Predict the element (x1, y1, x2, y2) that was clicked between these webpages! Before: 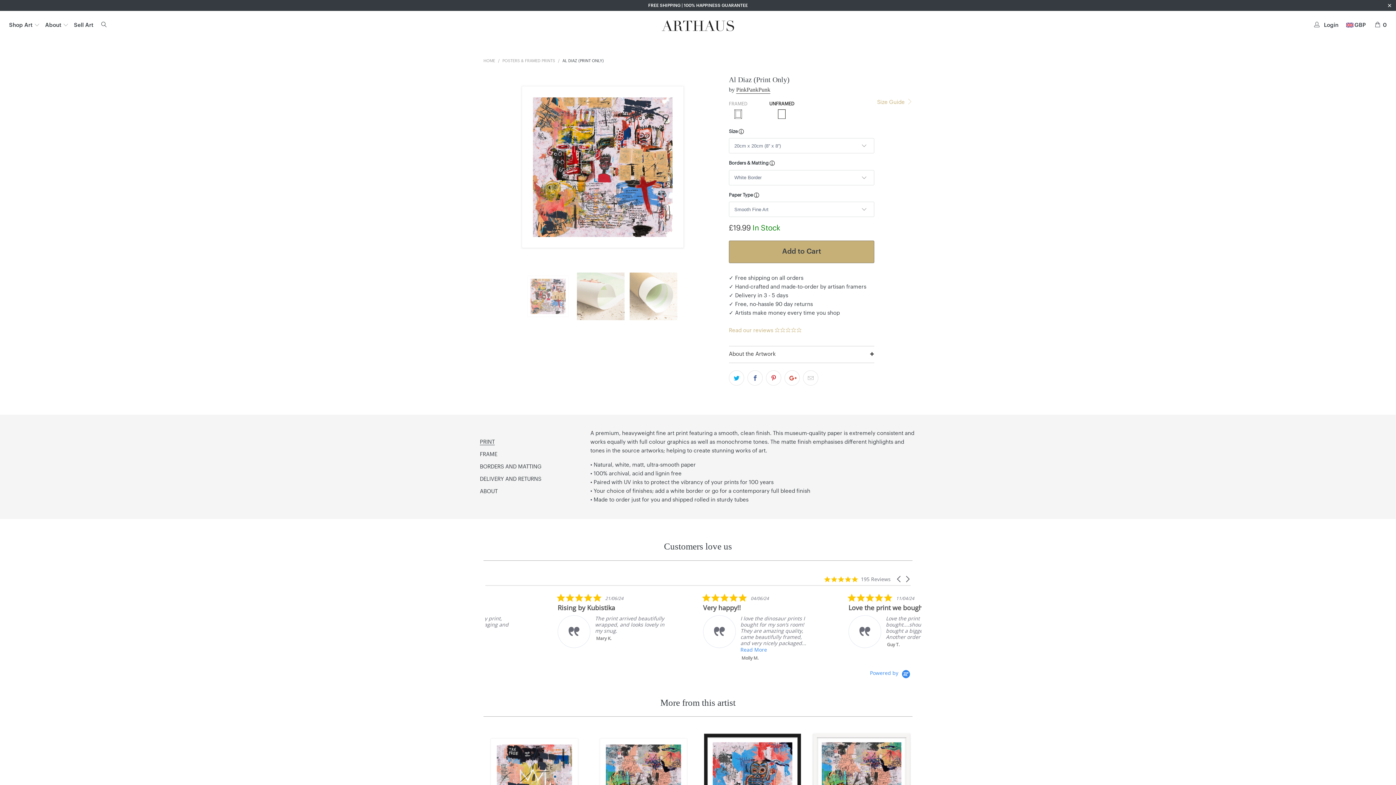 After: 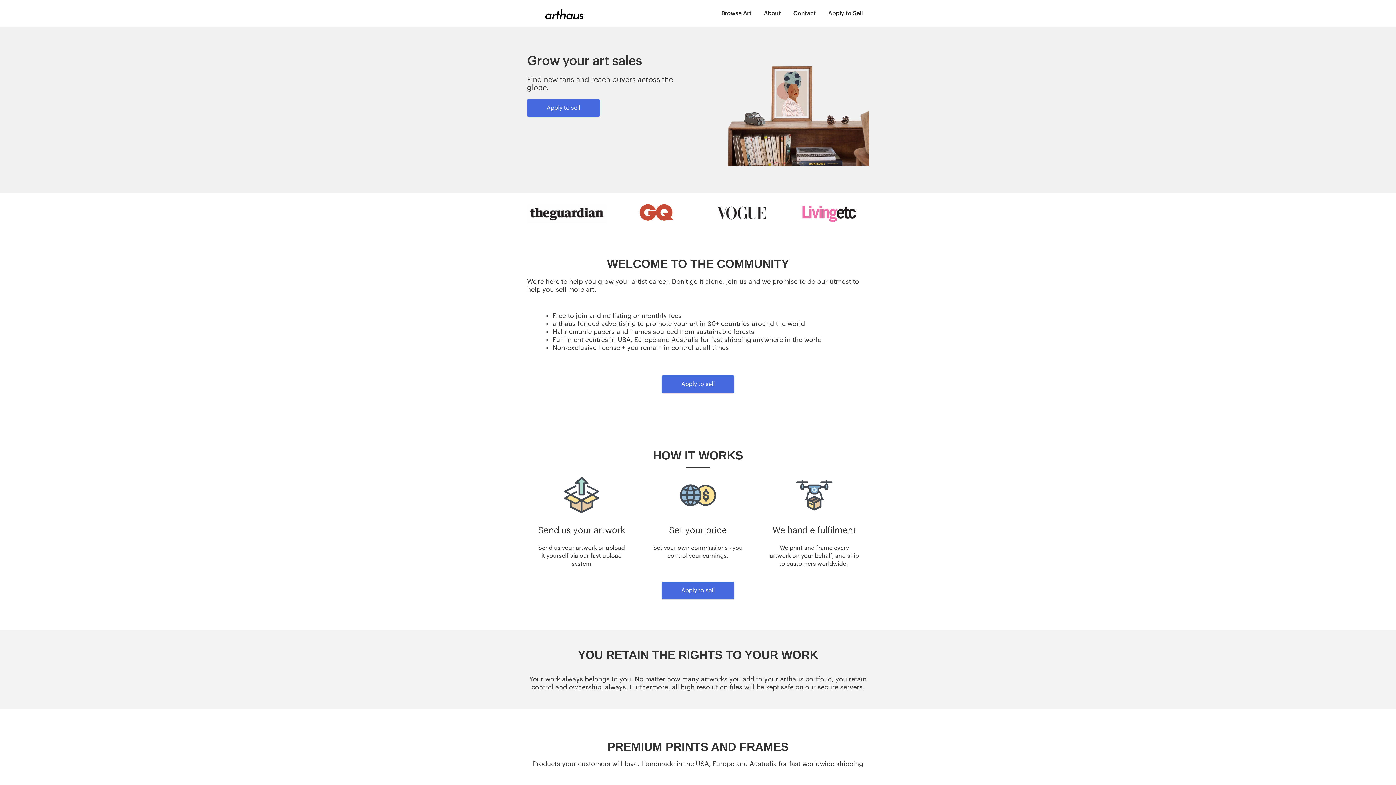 Action: label: Sell Art bbox: (73, 16, 93, 34)